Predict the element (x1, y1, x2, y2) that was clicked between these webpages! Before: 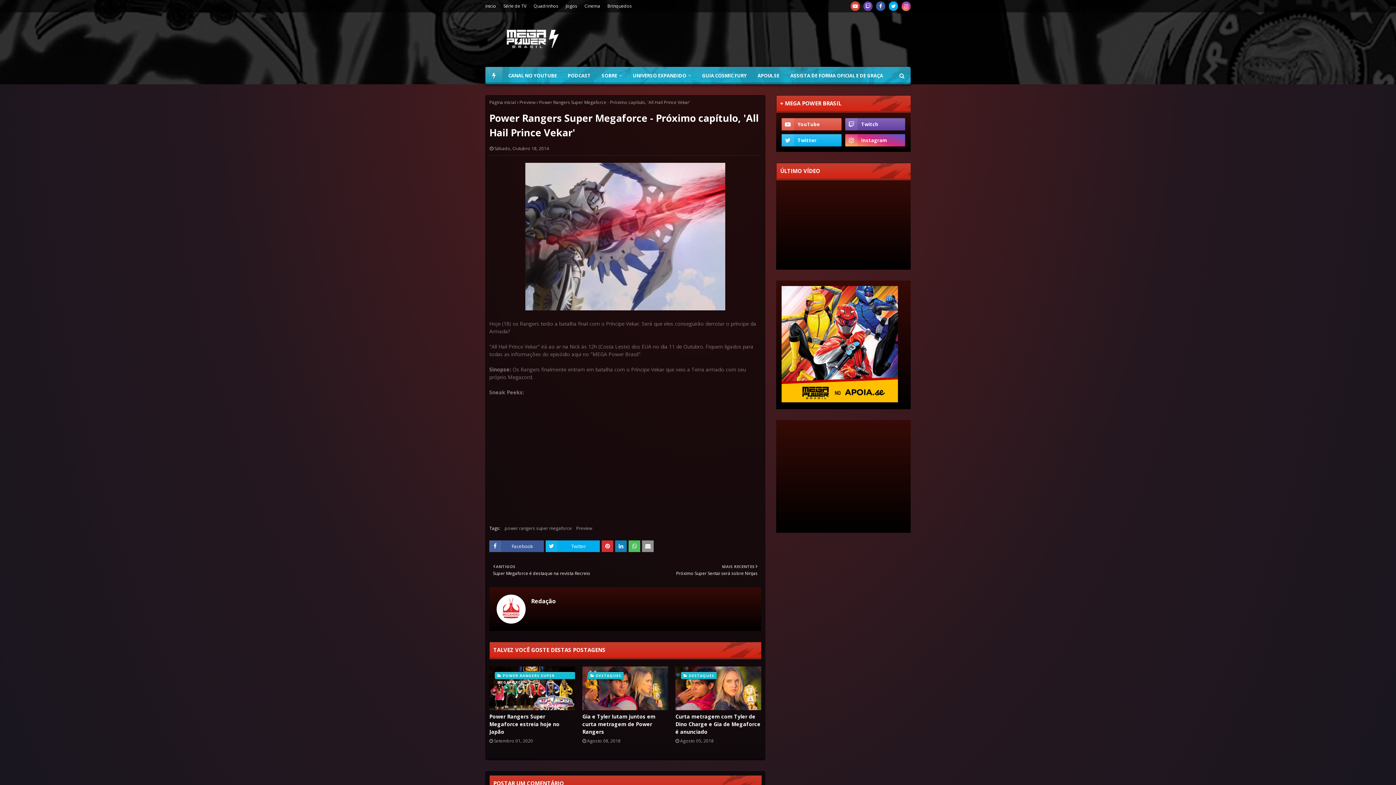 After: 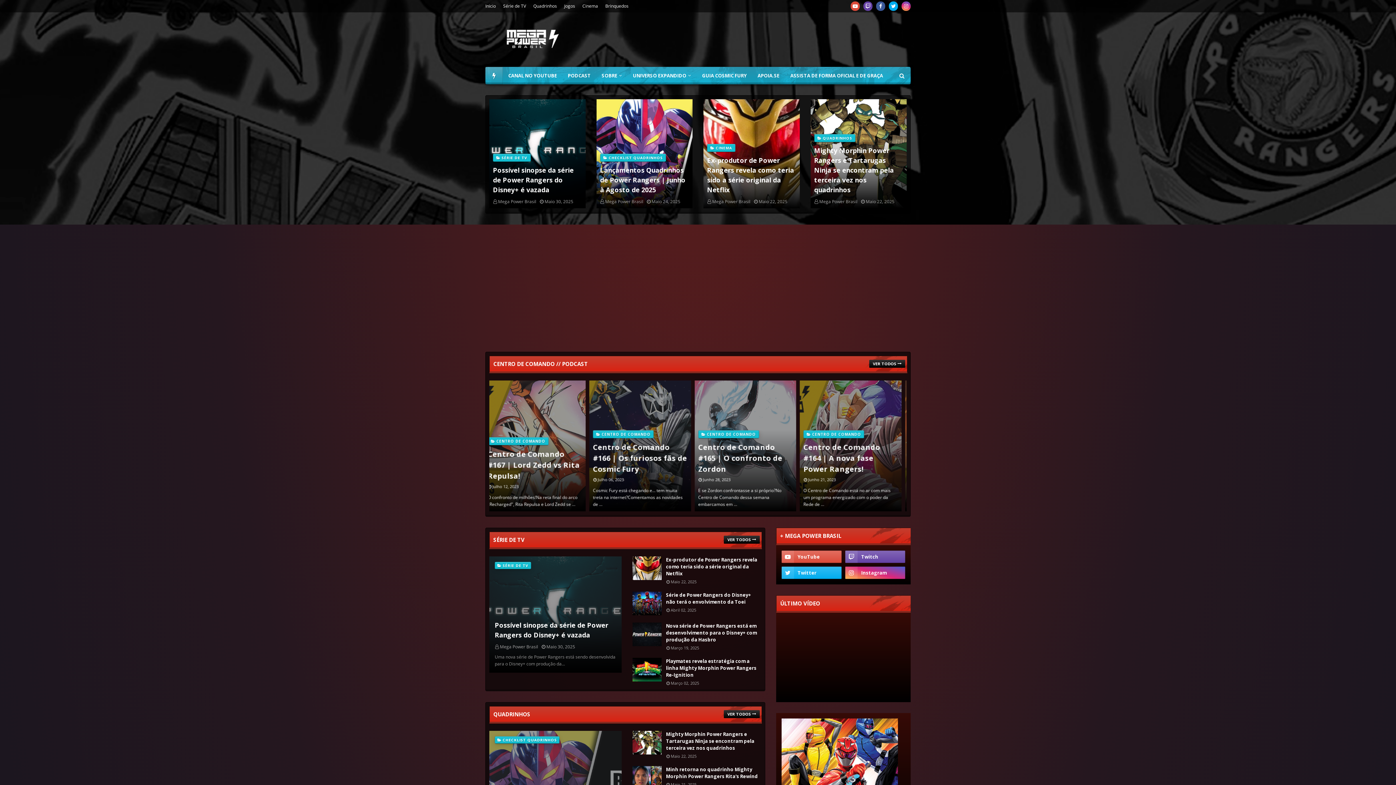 Action: bbox: (485, 66, 502, 84)